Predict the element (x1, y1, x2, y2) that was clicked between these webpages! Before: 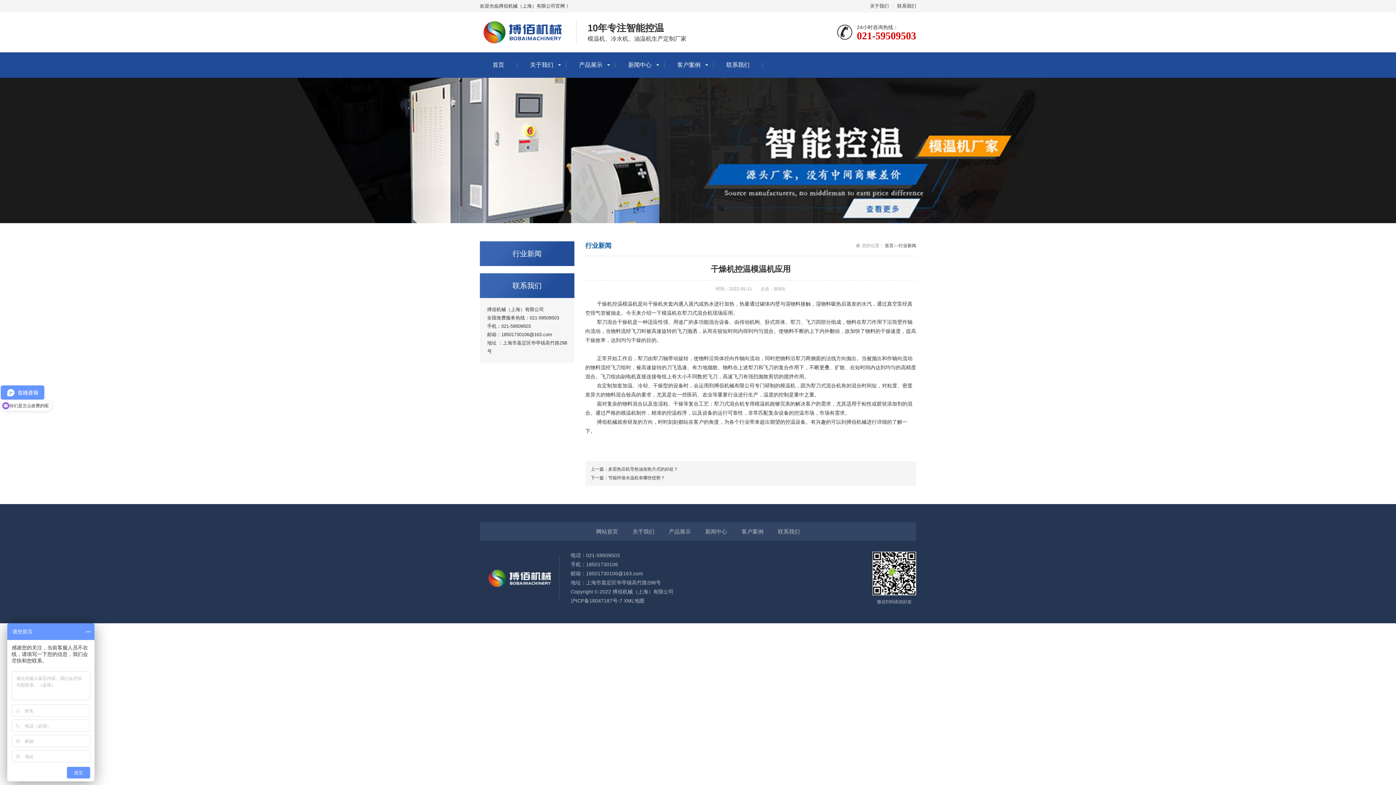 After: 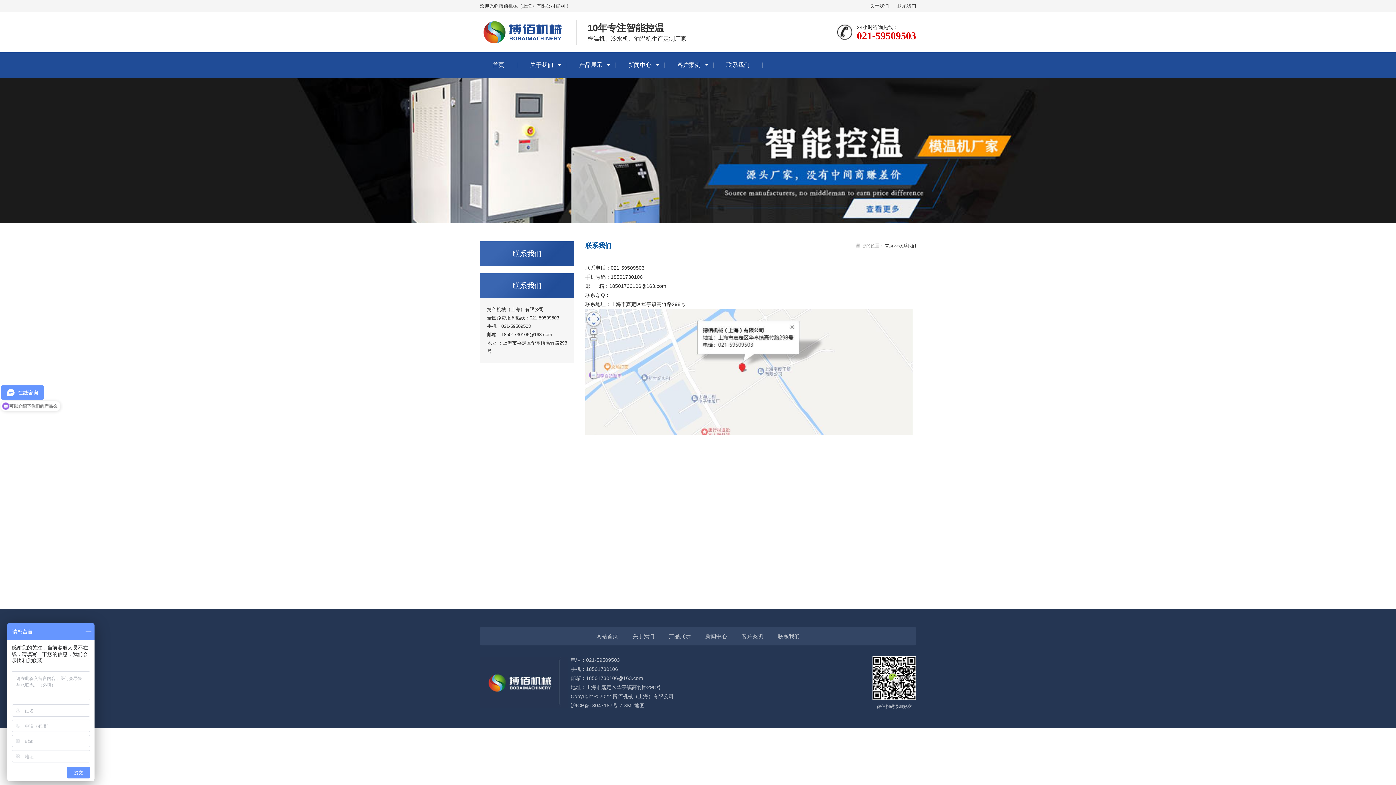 Action: bbox: (713, 52, 762, 77) label: 联系我们